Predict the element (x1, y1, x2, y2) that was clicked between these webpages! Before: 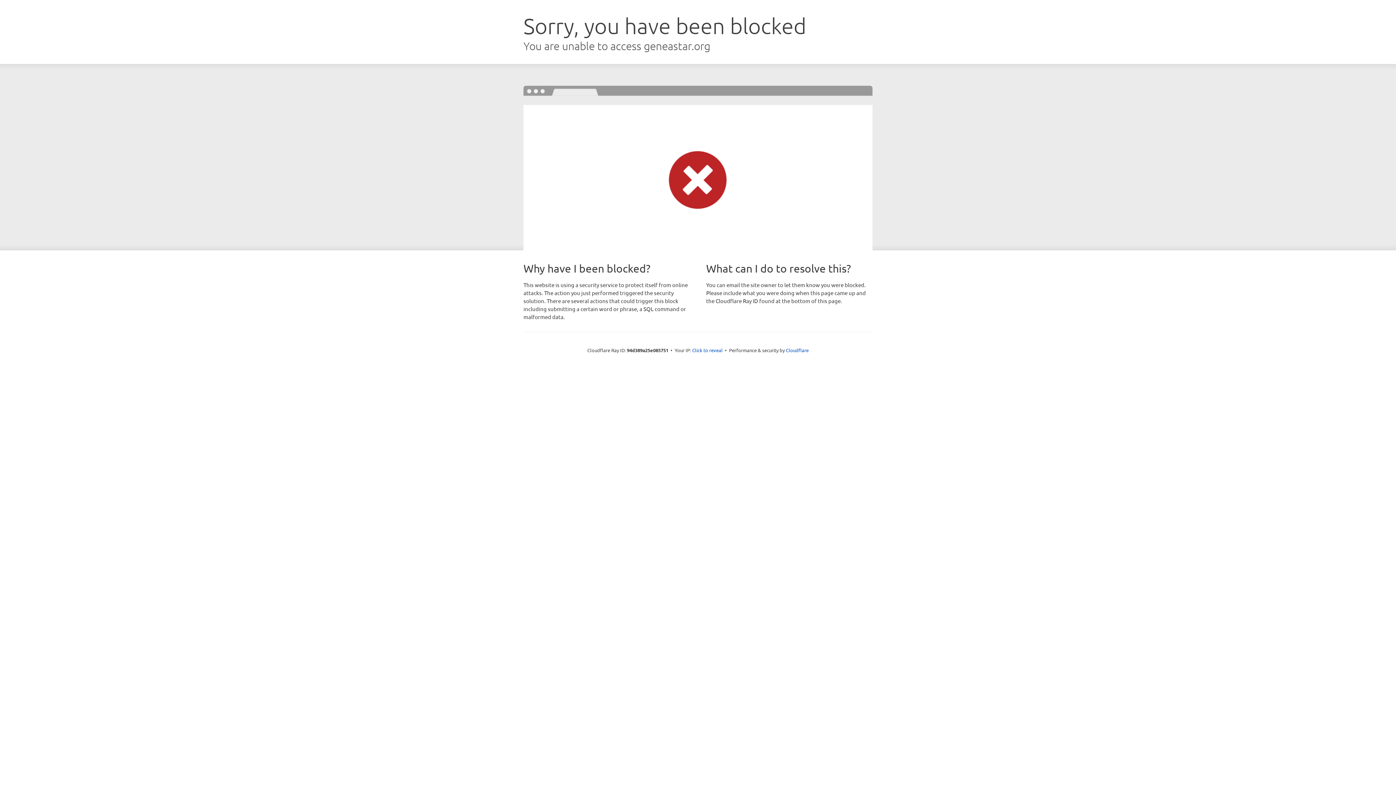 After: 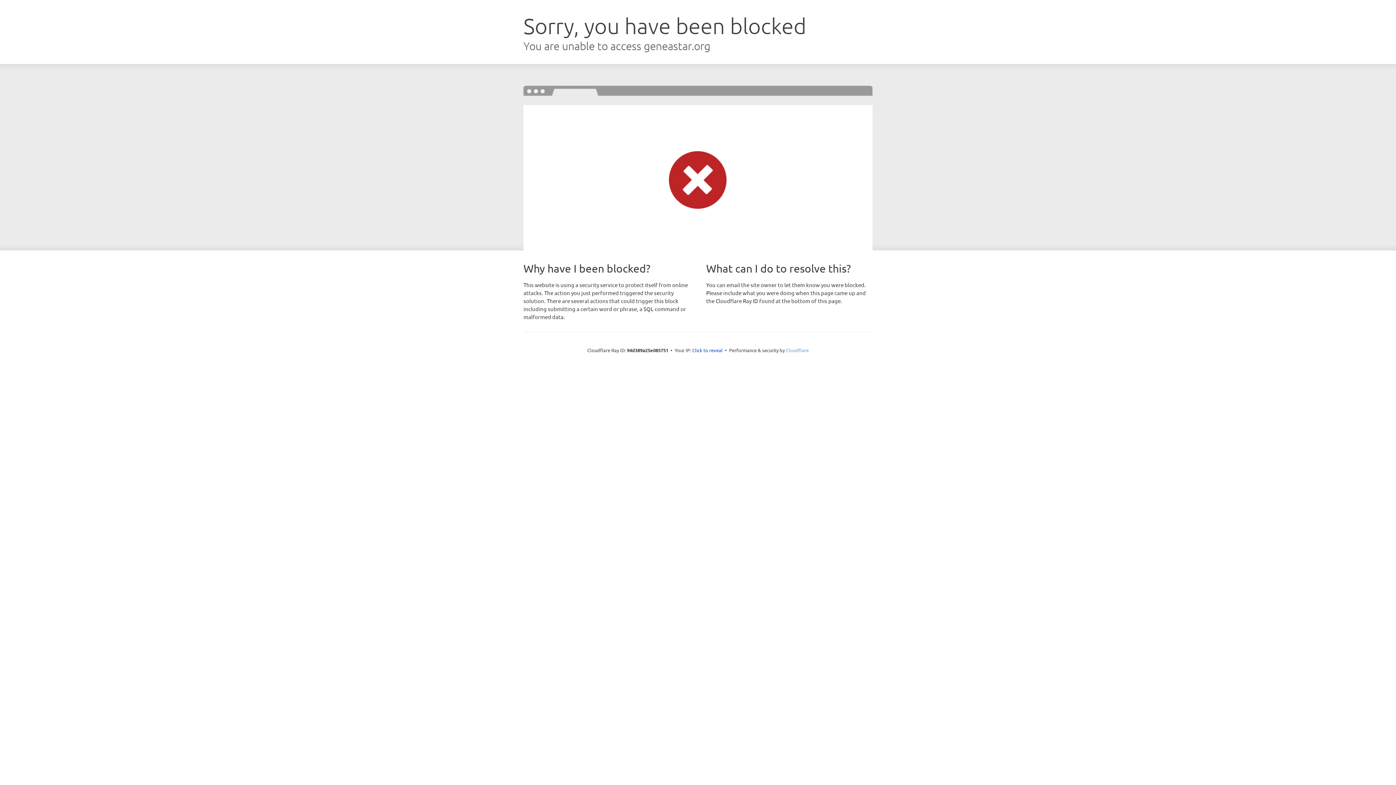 Action: bbox: (786, 347, 808, 353) label: Cloudflare